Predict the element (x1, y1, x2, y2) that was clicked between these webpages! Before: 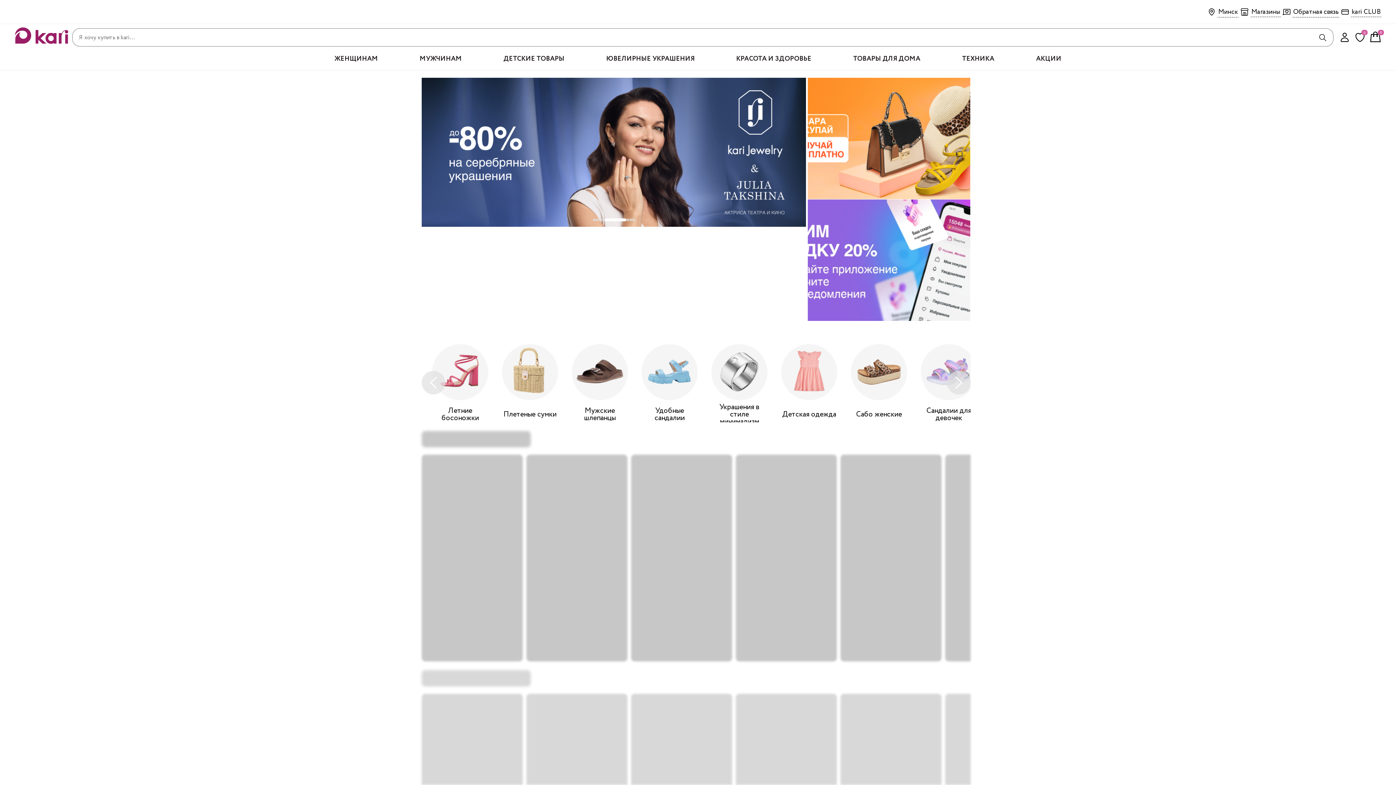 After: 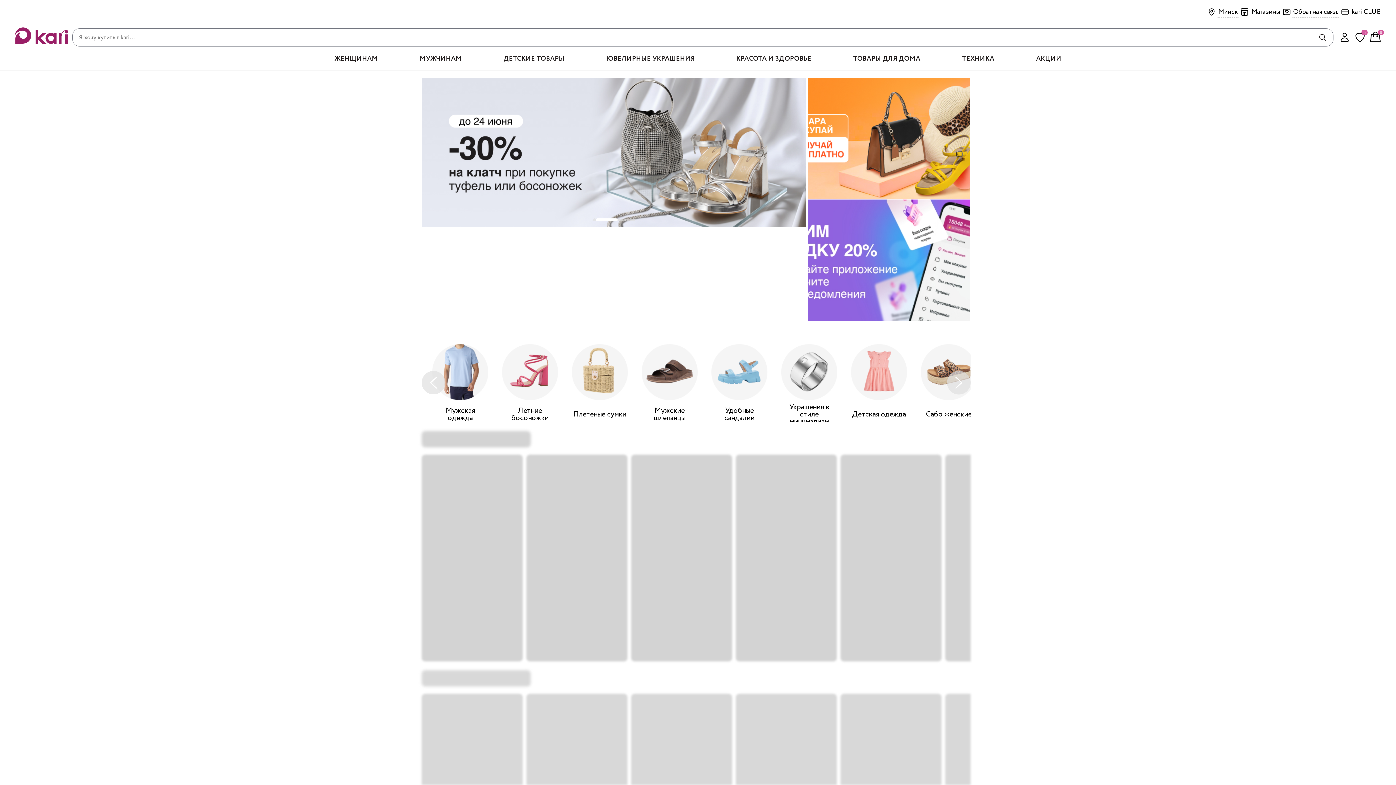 Action: bbox: (421, 370, 445, 394) label: Previous slide